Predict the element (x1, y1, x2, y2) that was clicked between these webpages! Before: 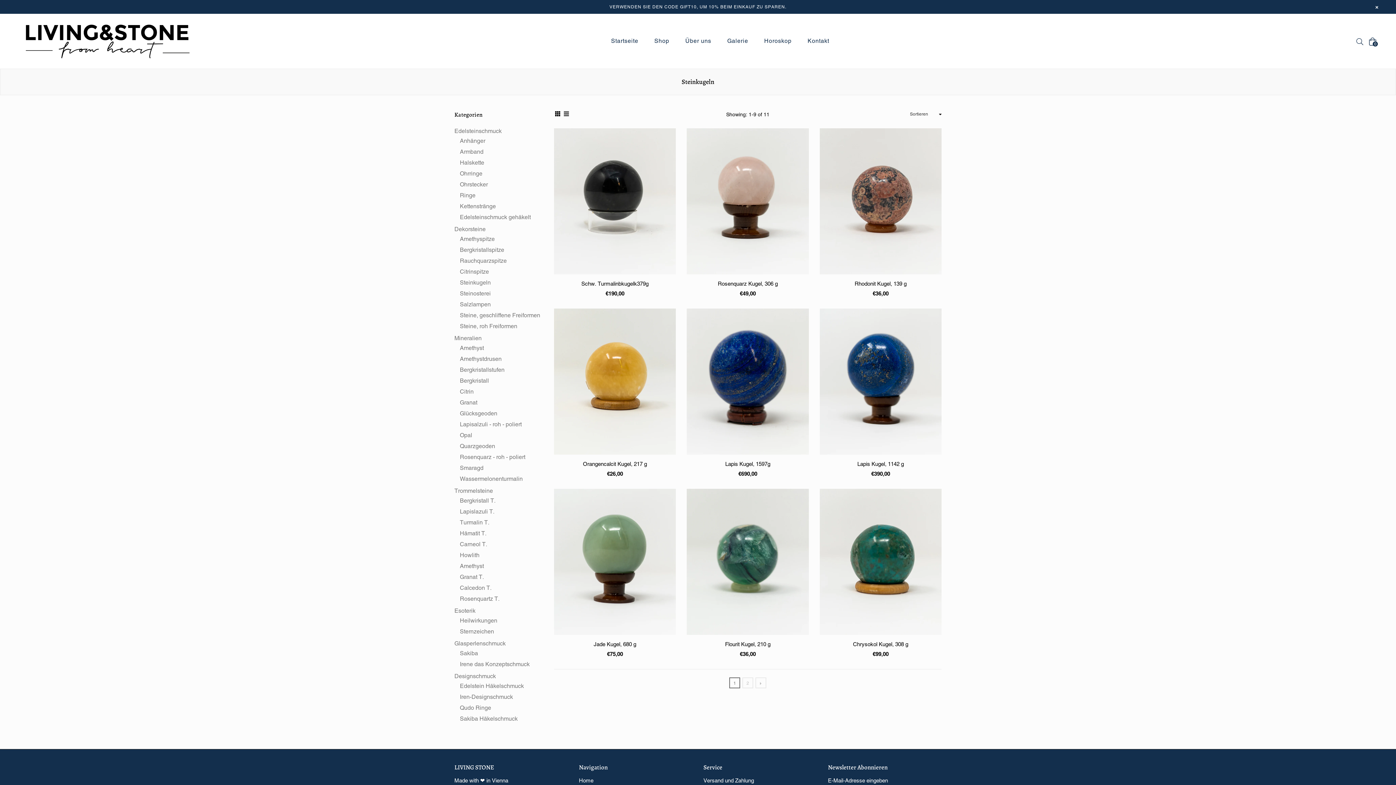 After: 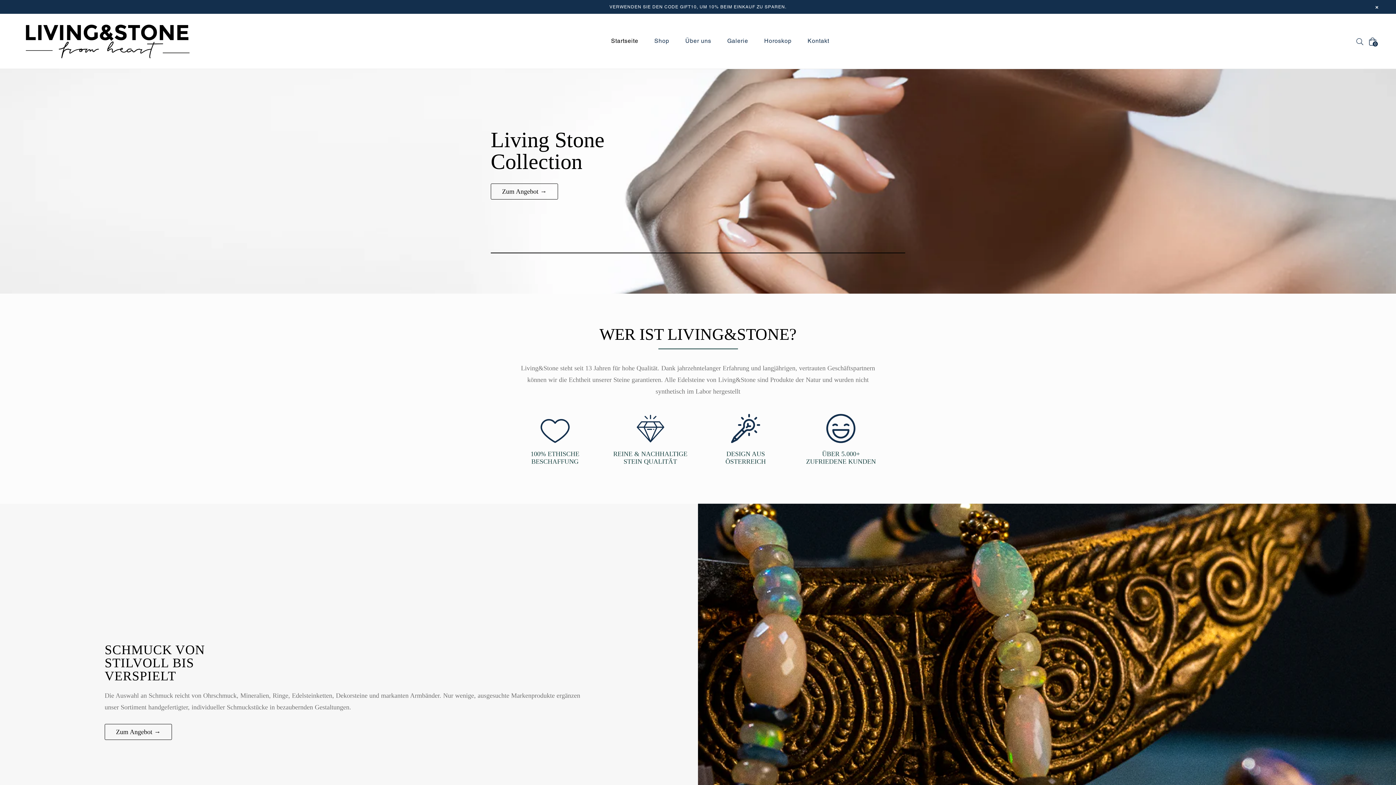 Action: label: Home bbox: (579, 777, 593, 784)